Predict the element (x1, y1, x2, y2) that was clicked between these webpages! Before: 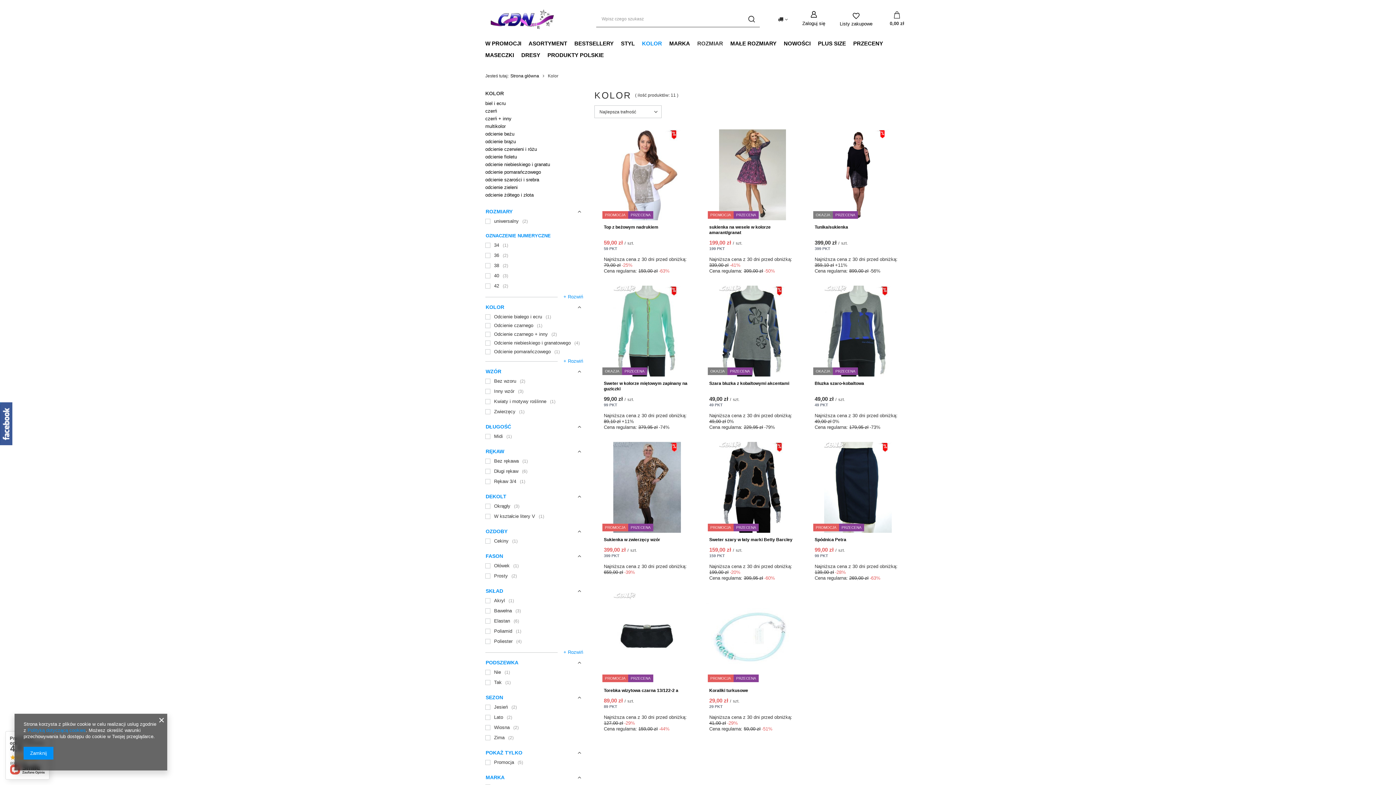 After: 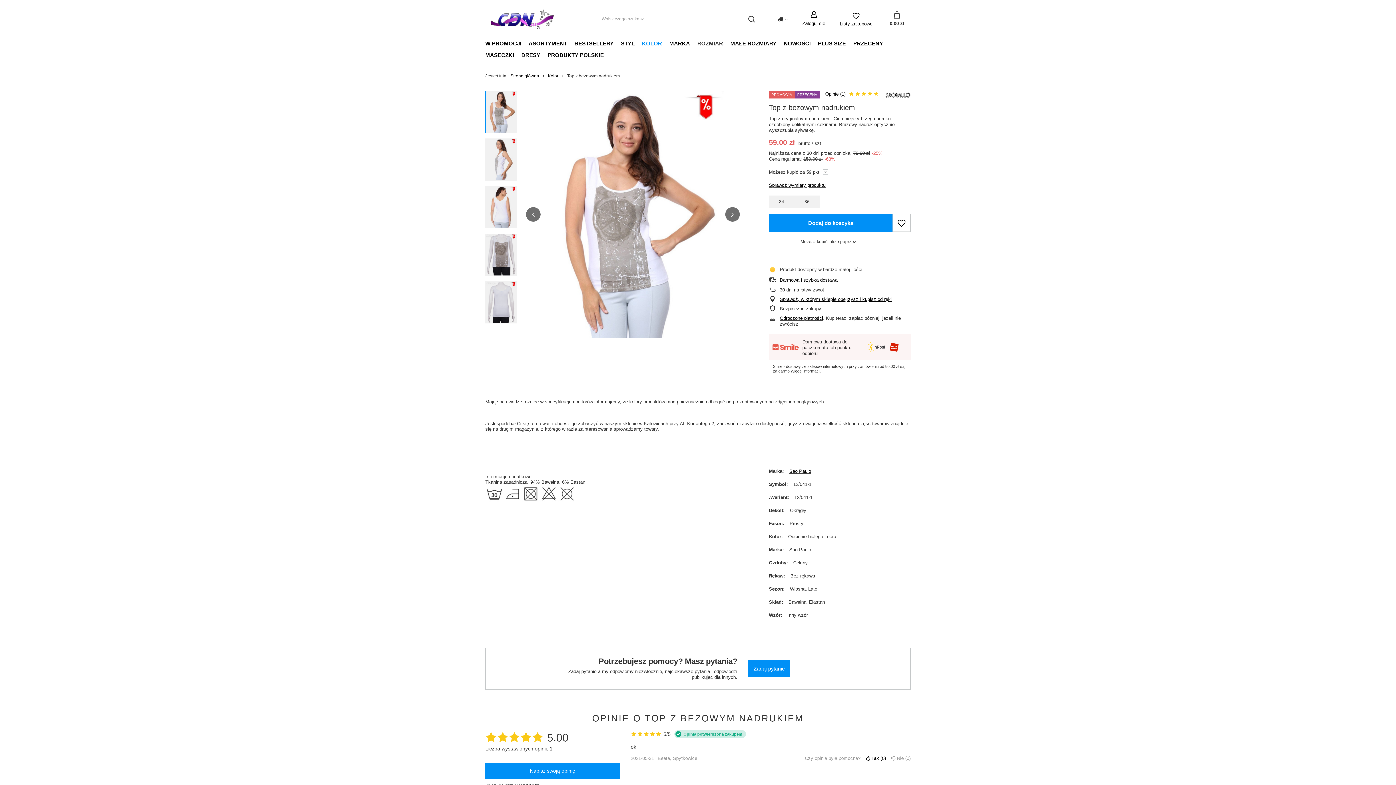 Action: label: Top z beżowym nadrukiem bbox: (604, 224, 690, 235)